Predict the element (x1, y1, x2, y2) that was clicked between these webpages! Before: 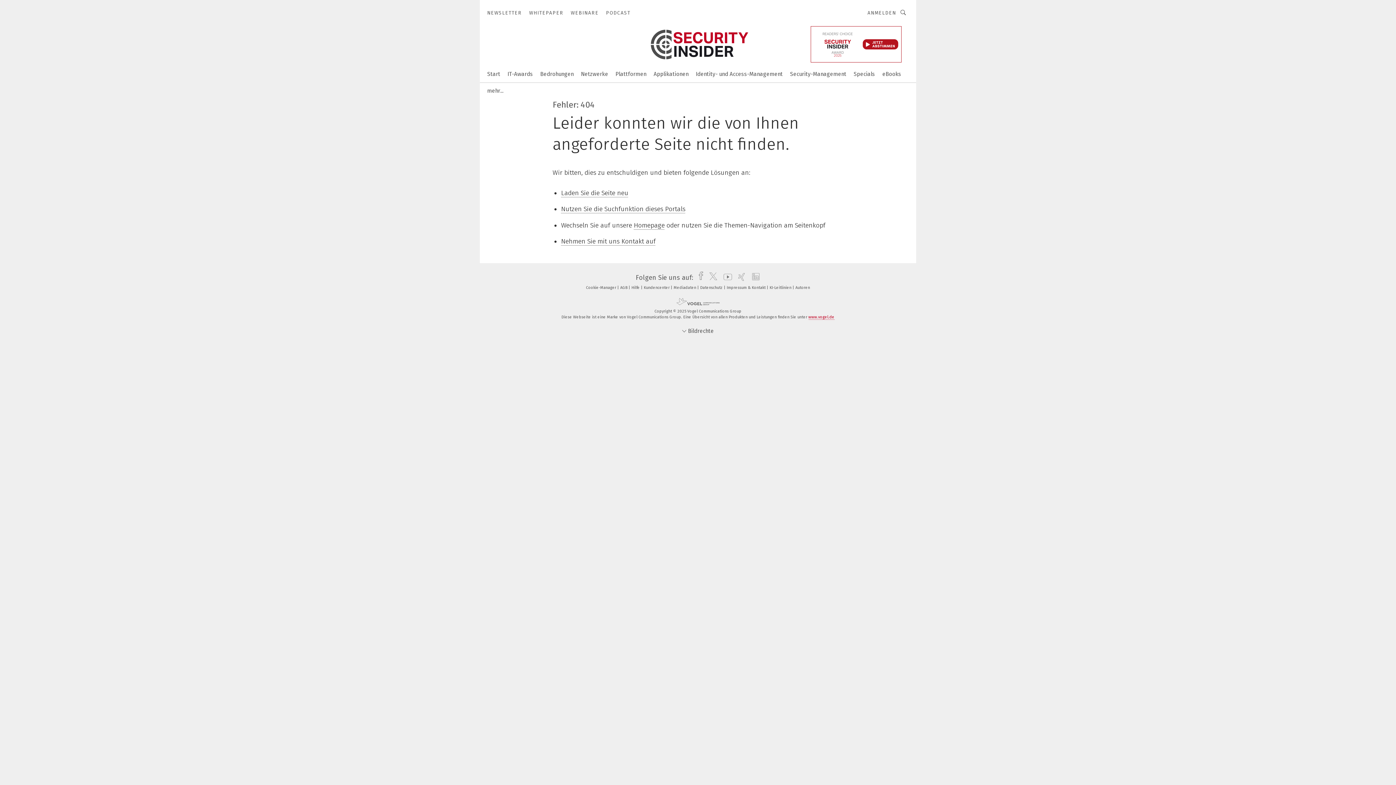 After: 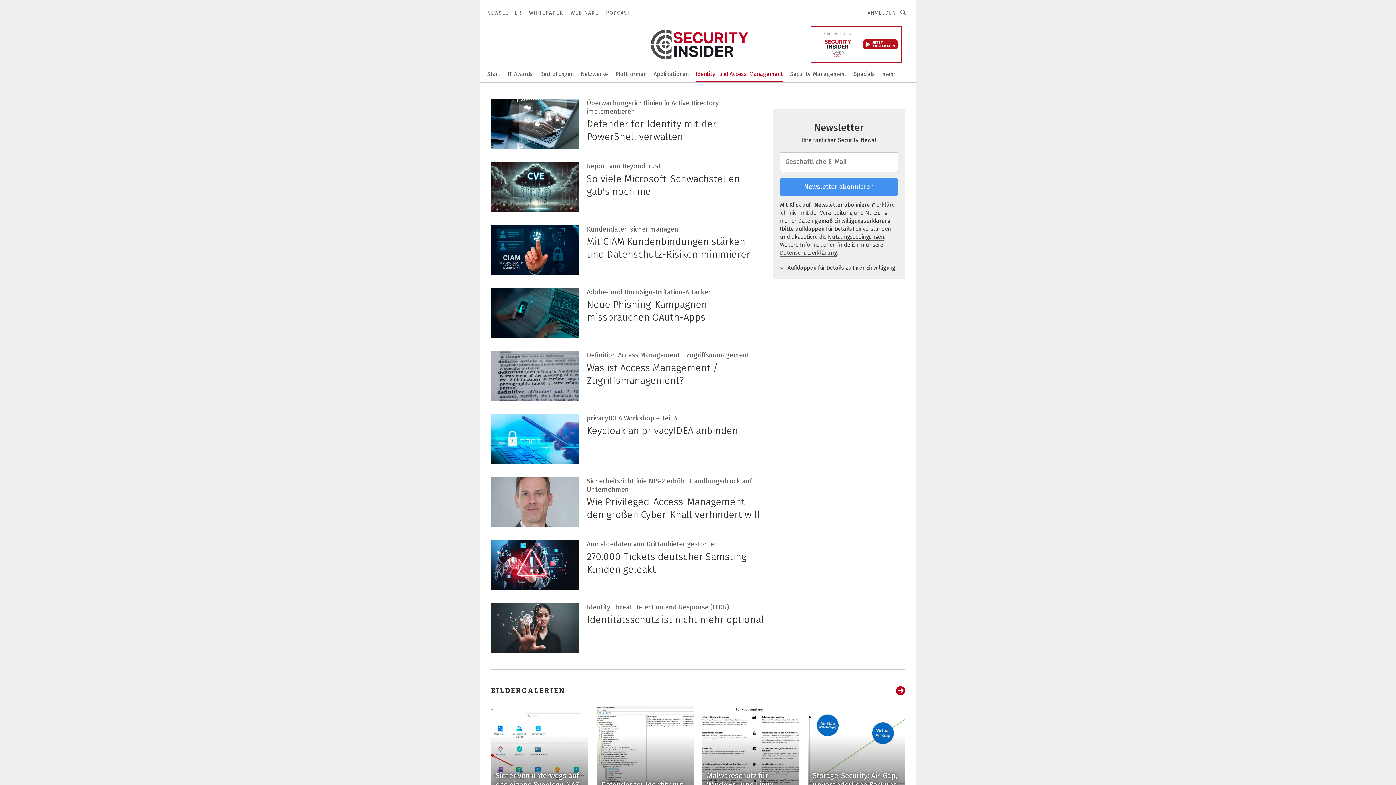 Action: label: Identity- und Access-Management bbox: (696, 65, 782, 81)